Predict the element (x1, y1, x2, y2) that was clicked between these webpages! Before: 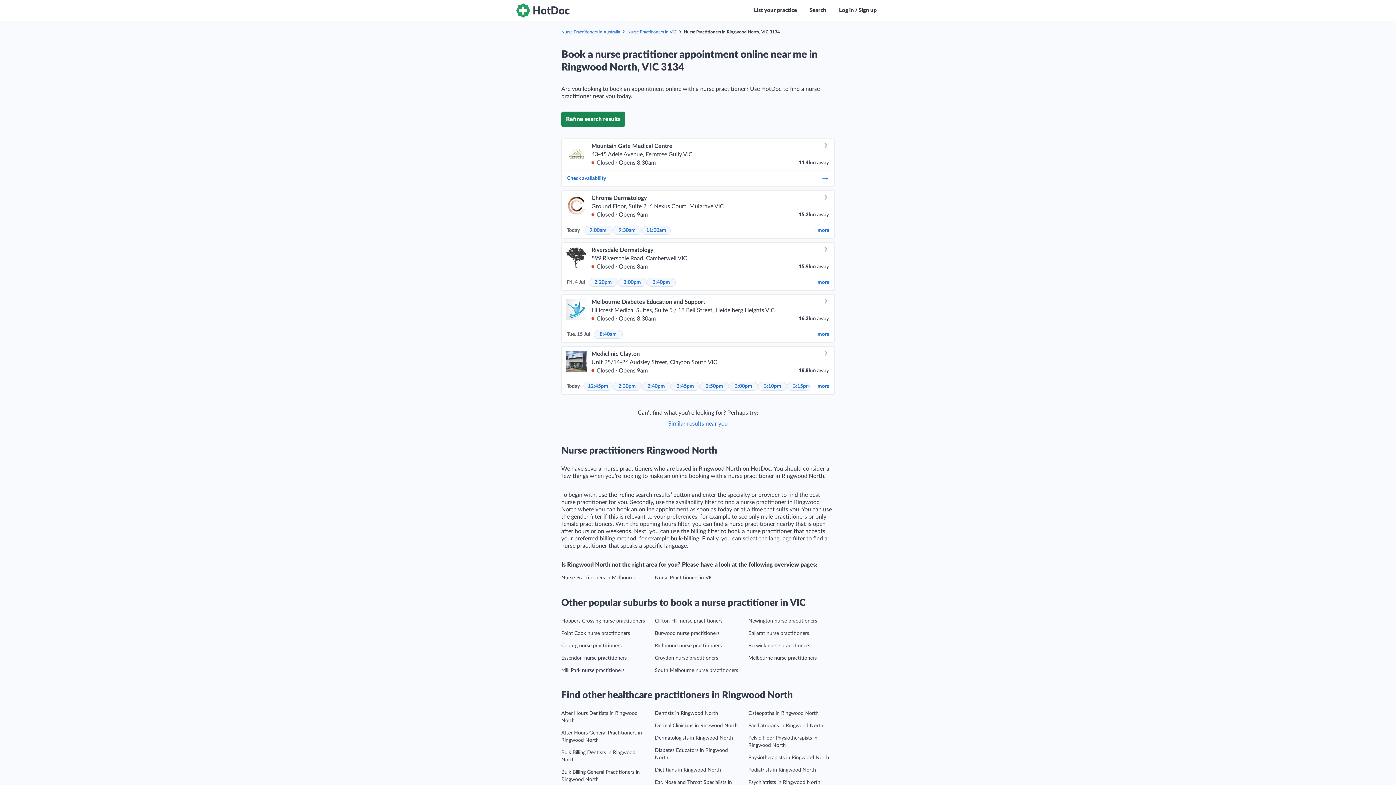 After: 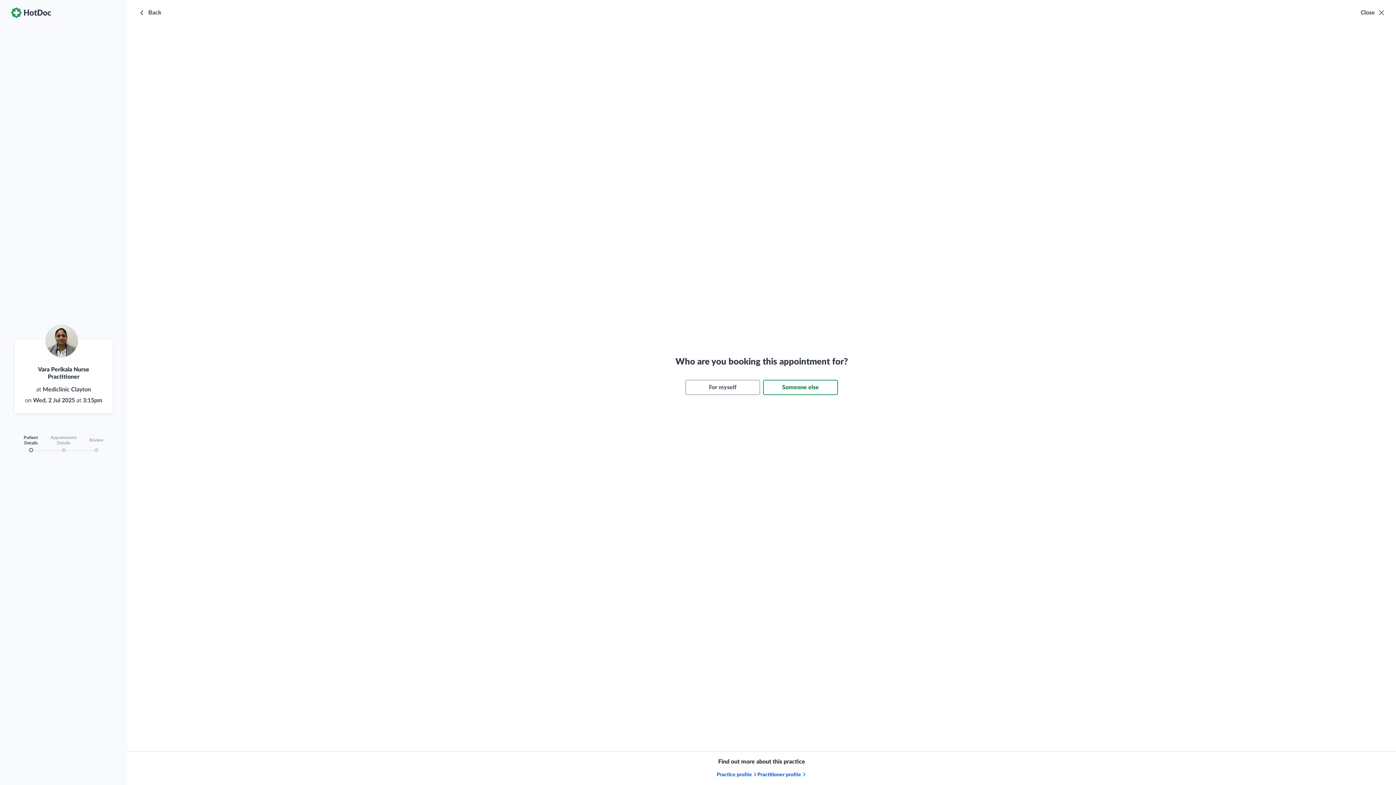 Action: label: 3:15pm bbox: (787, 382, 816, 390)